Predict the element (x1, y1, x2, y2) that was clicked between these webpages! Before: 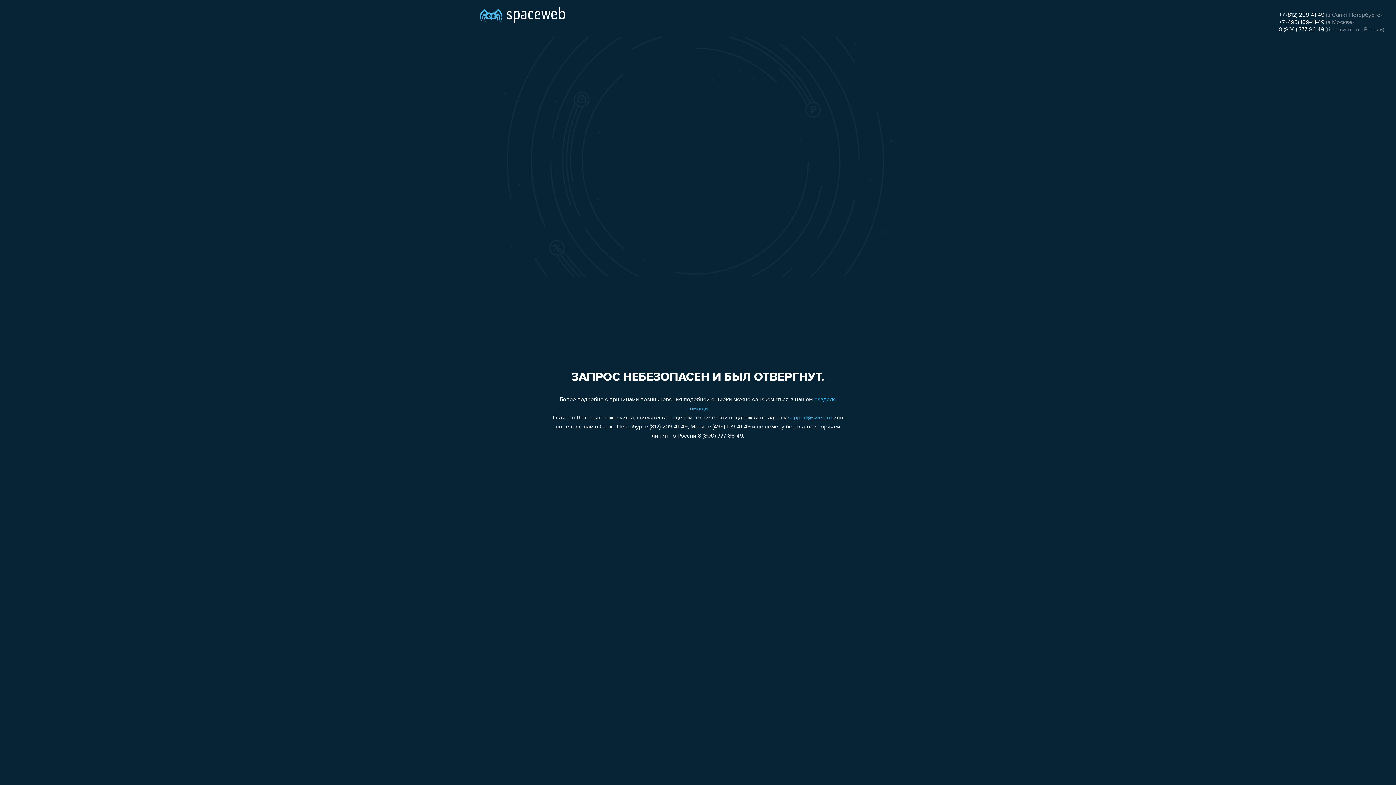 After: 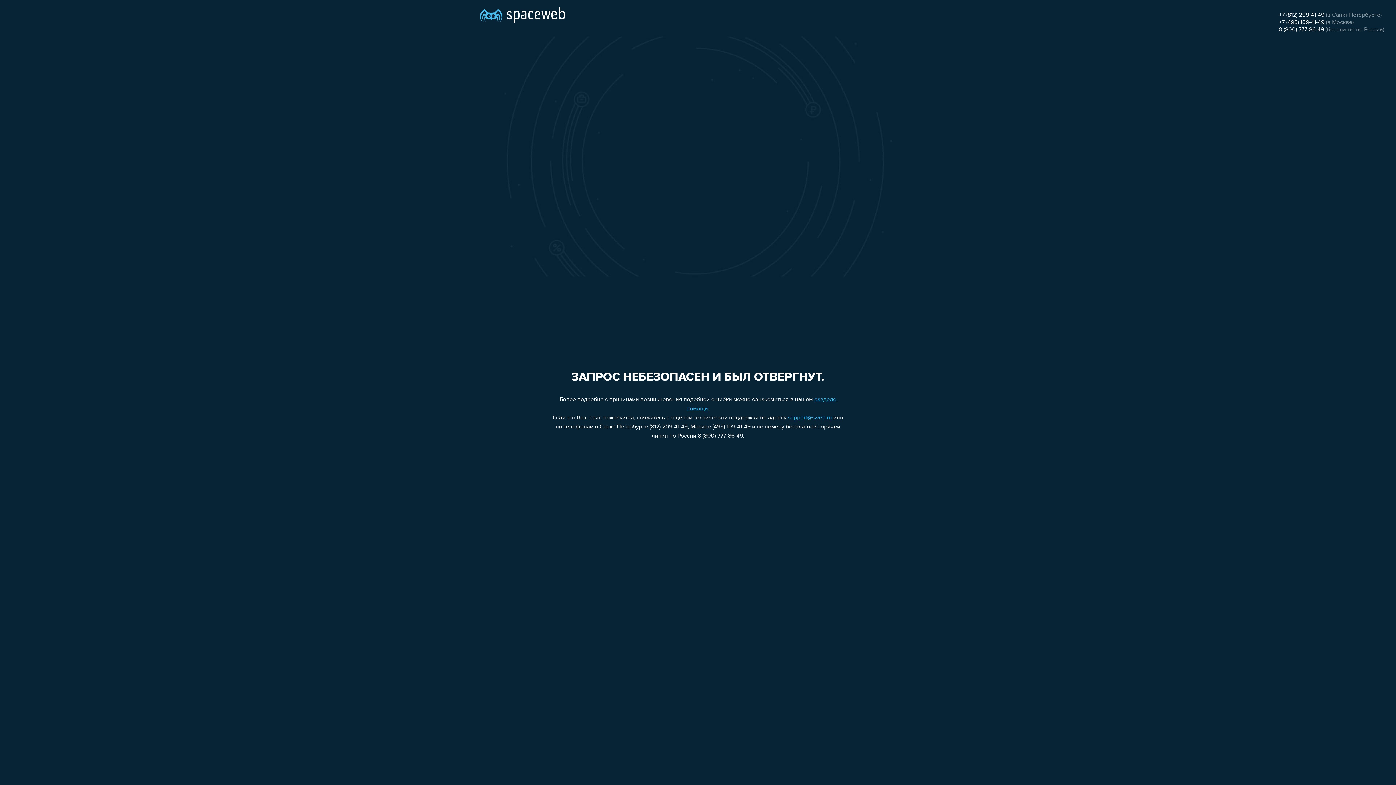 Action: bbox: (1279, 12, 1324, 18) label: +7 (812) 209-41-49